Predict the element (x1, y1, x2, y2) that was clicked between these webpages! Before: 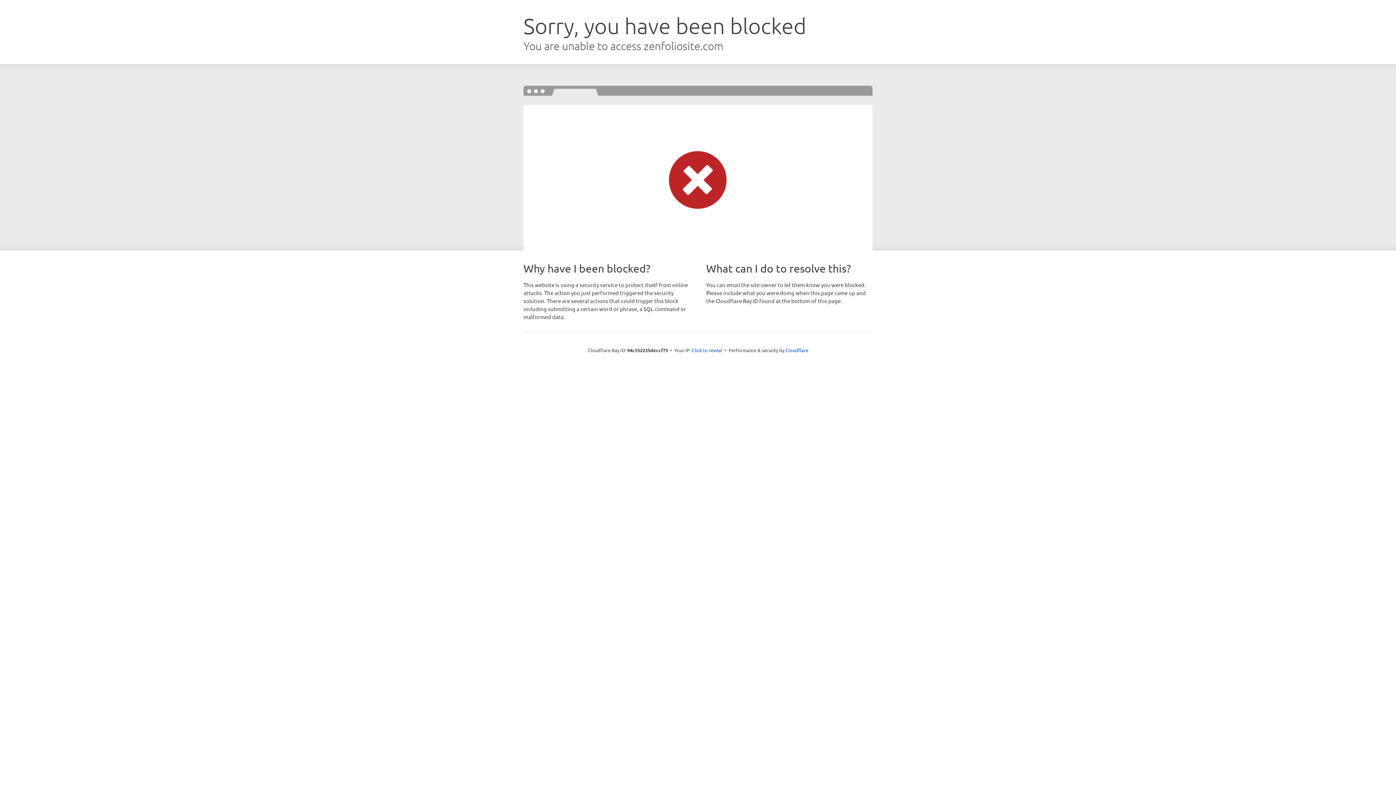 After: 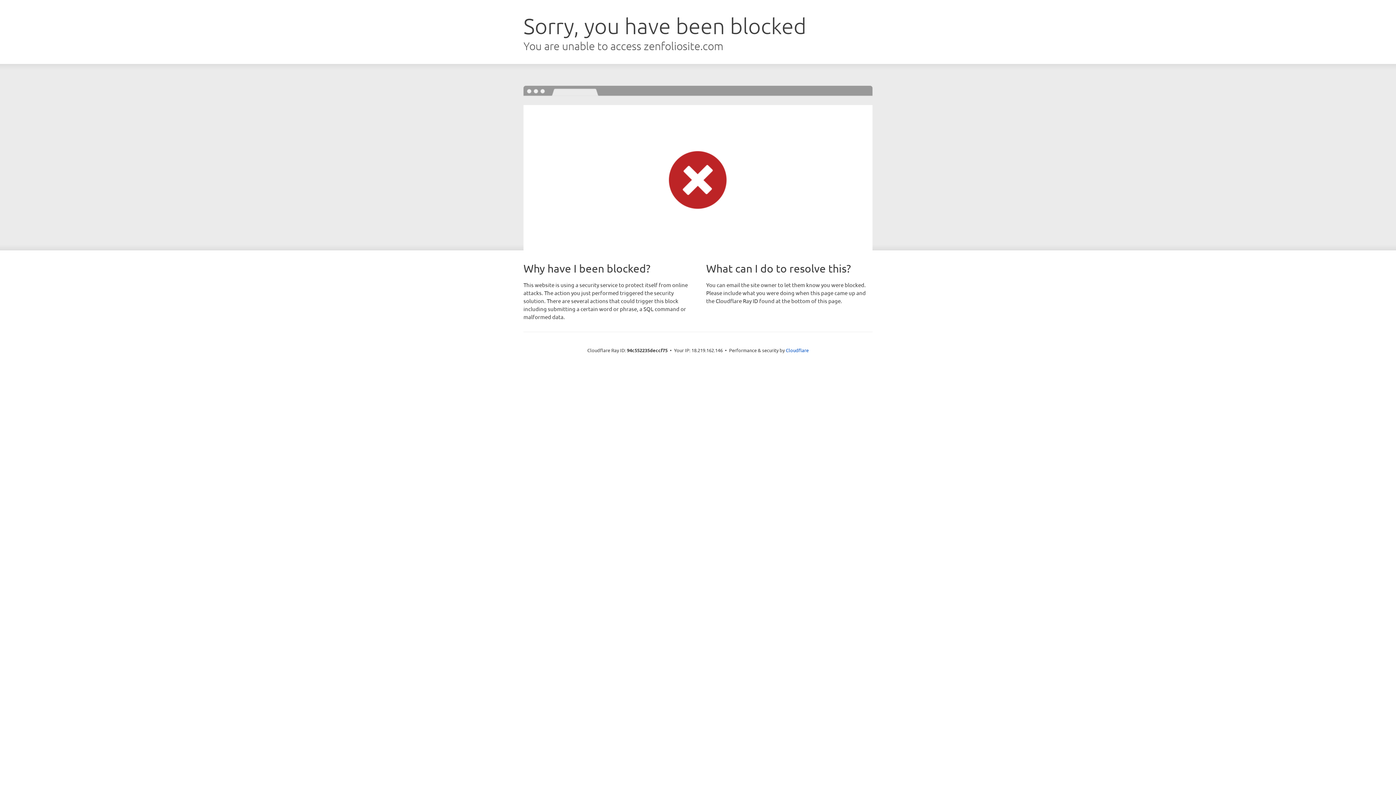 Action: label: Click to reveal bbox: (692, 346, 722, 353)